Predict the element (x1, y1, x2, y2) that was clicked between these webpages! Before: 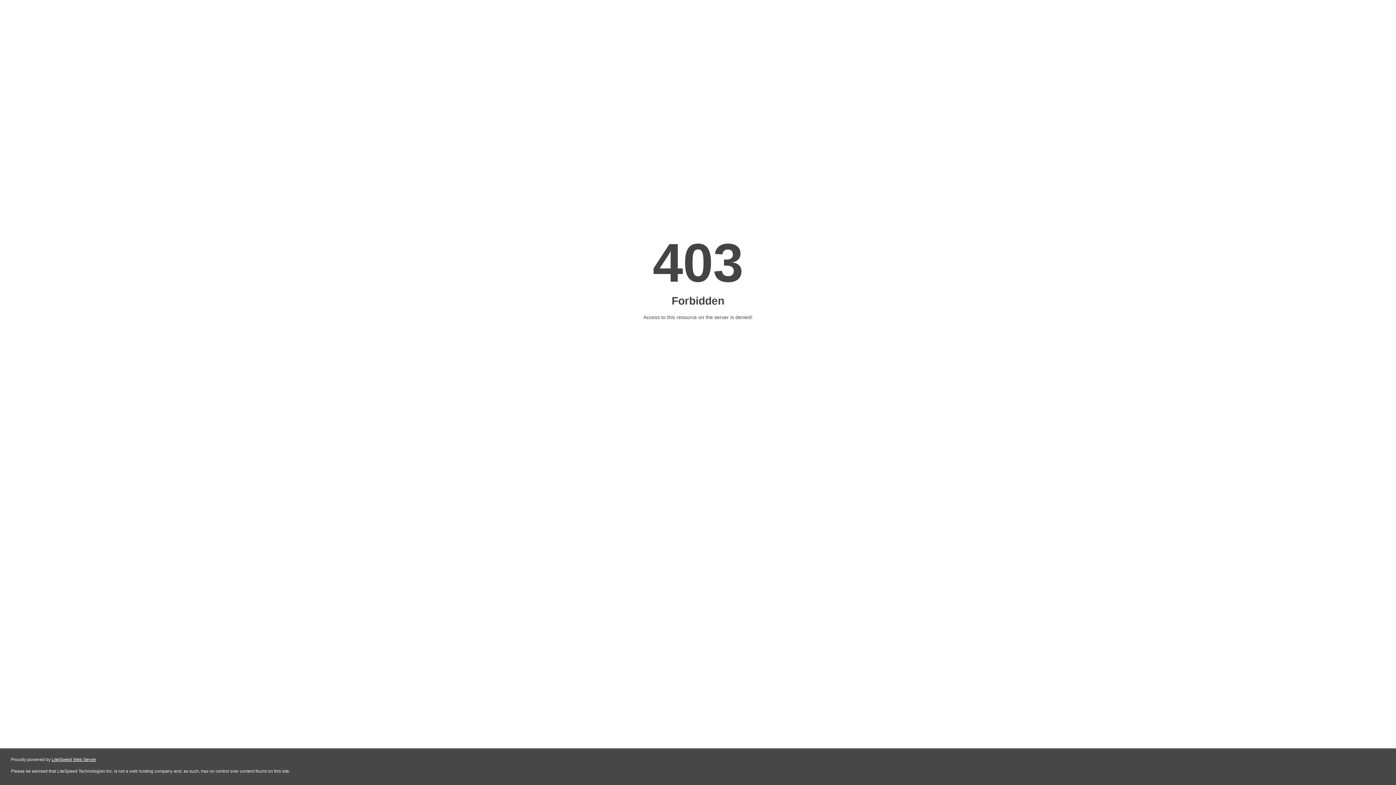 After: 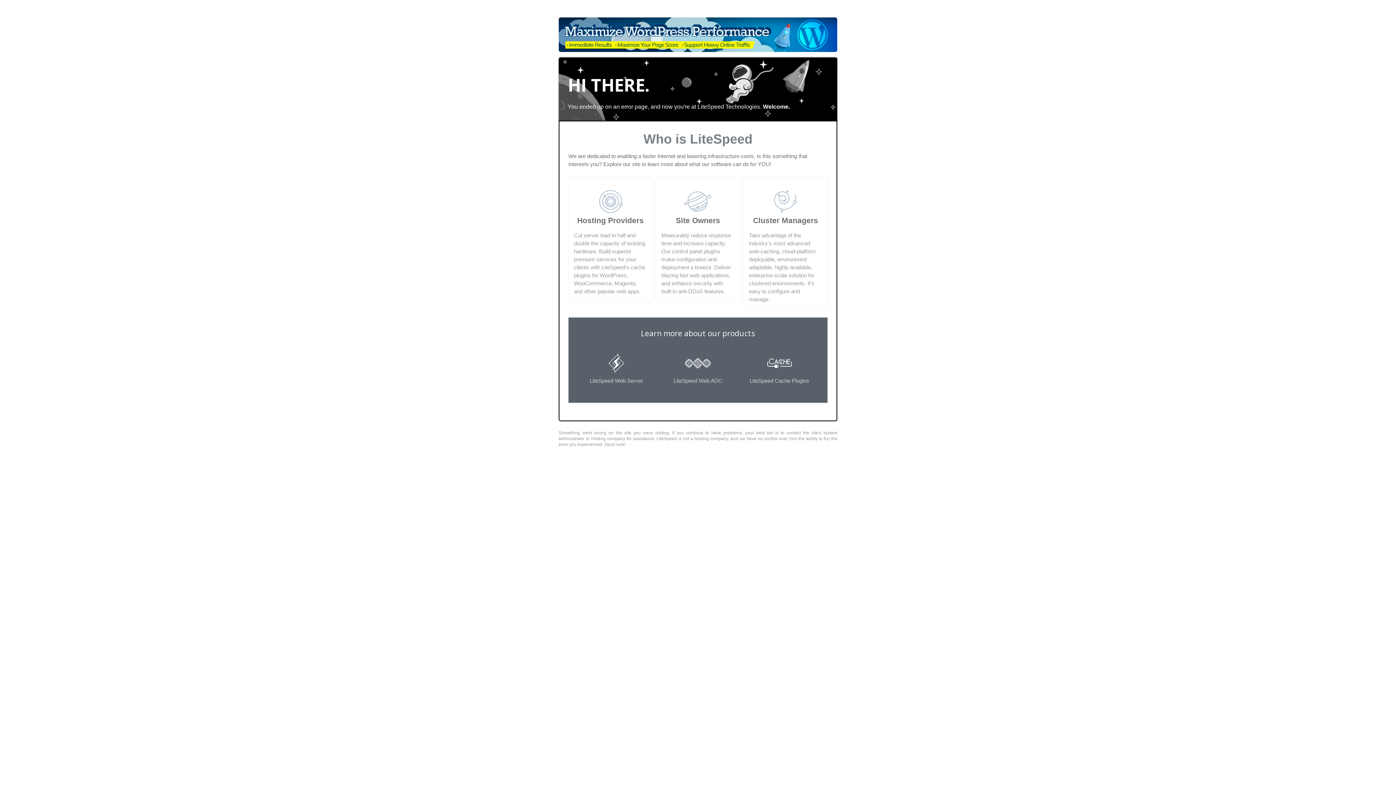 Action: label: LiteSpeed Web Server bbox: (51, 757, 96, 762)